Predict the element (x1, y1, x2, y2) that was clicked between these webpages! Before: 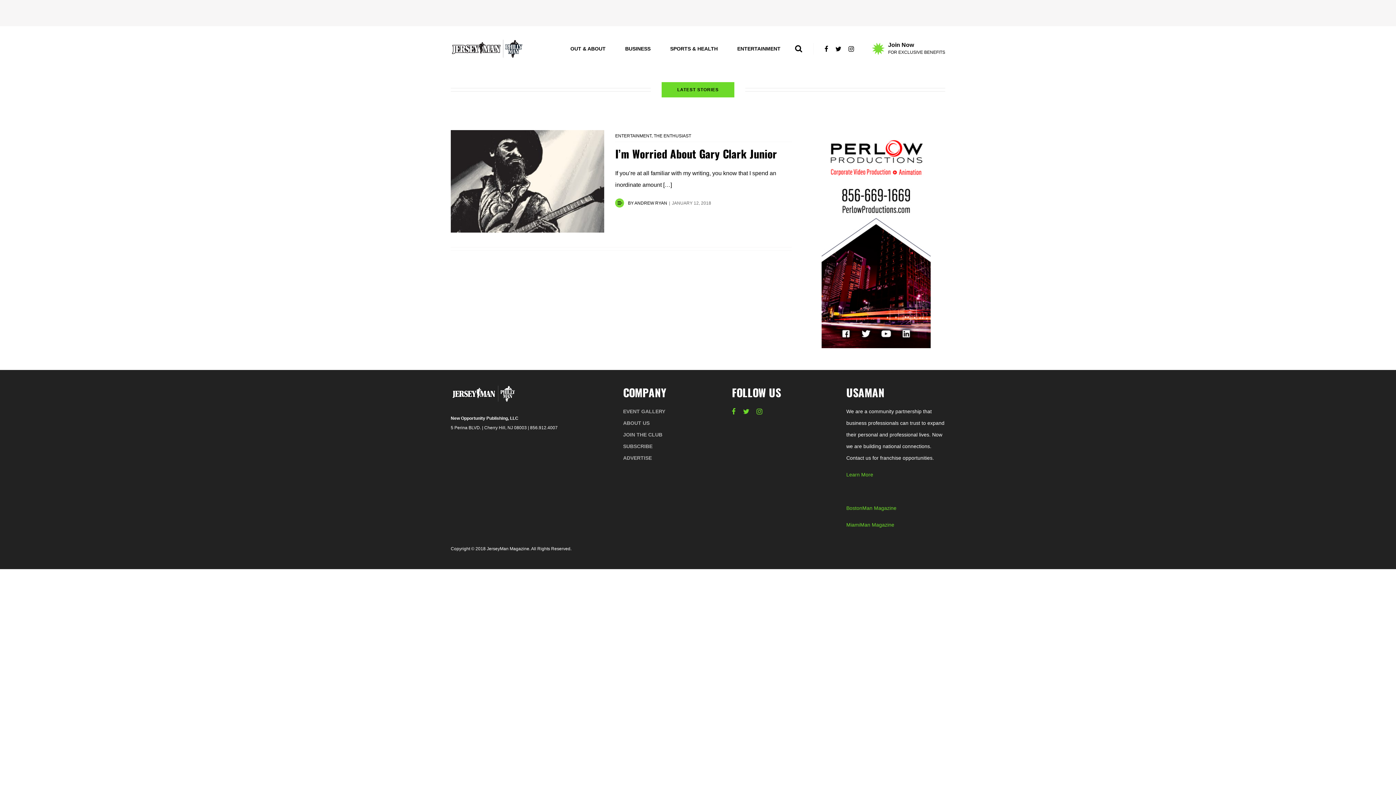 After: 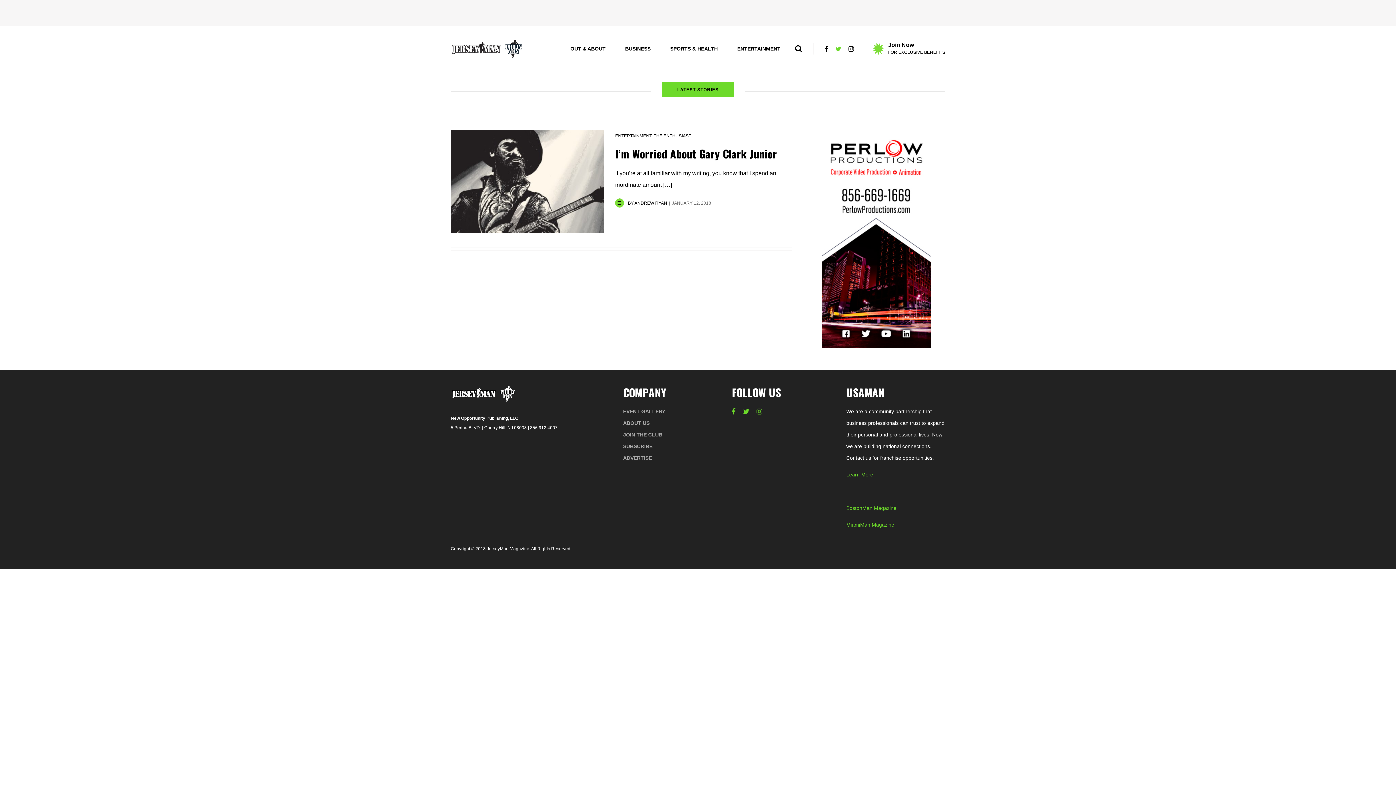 Action: label: Twitter (opens in new window) bbox: (835, 45, 841, 51)